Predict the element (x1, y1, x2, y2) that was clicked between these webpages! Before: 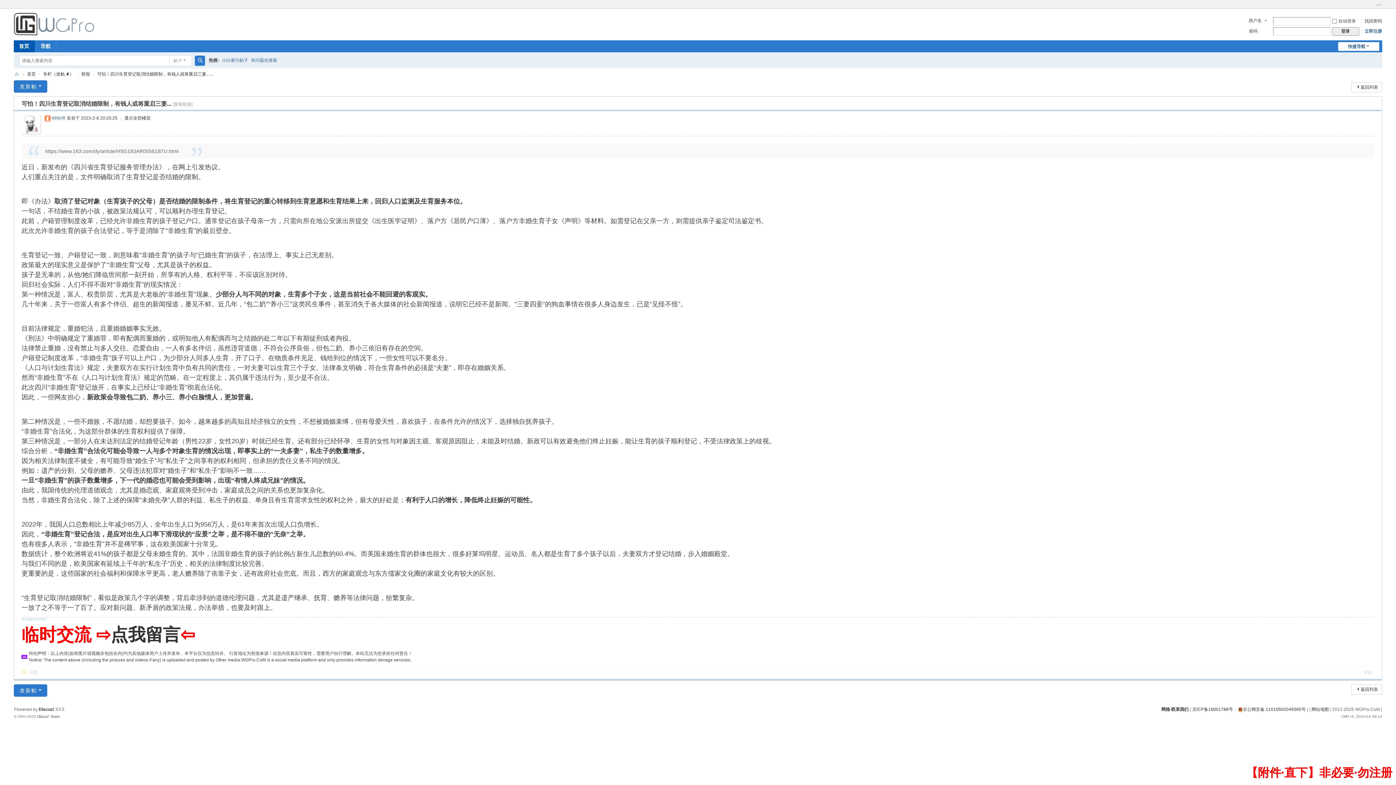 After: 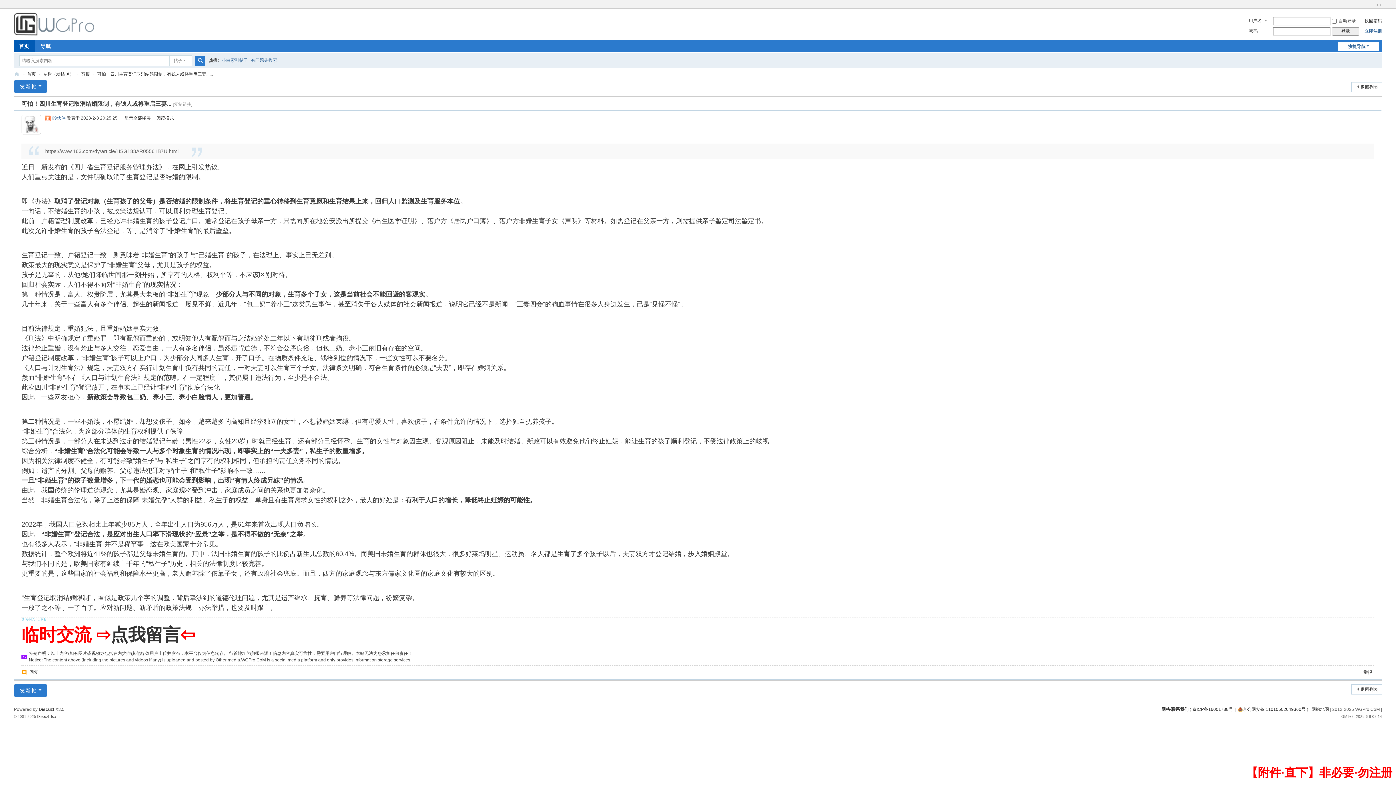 Action: label: 69伙伴 bbox: (51, 115, 65, 120)